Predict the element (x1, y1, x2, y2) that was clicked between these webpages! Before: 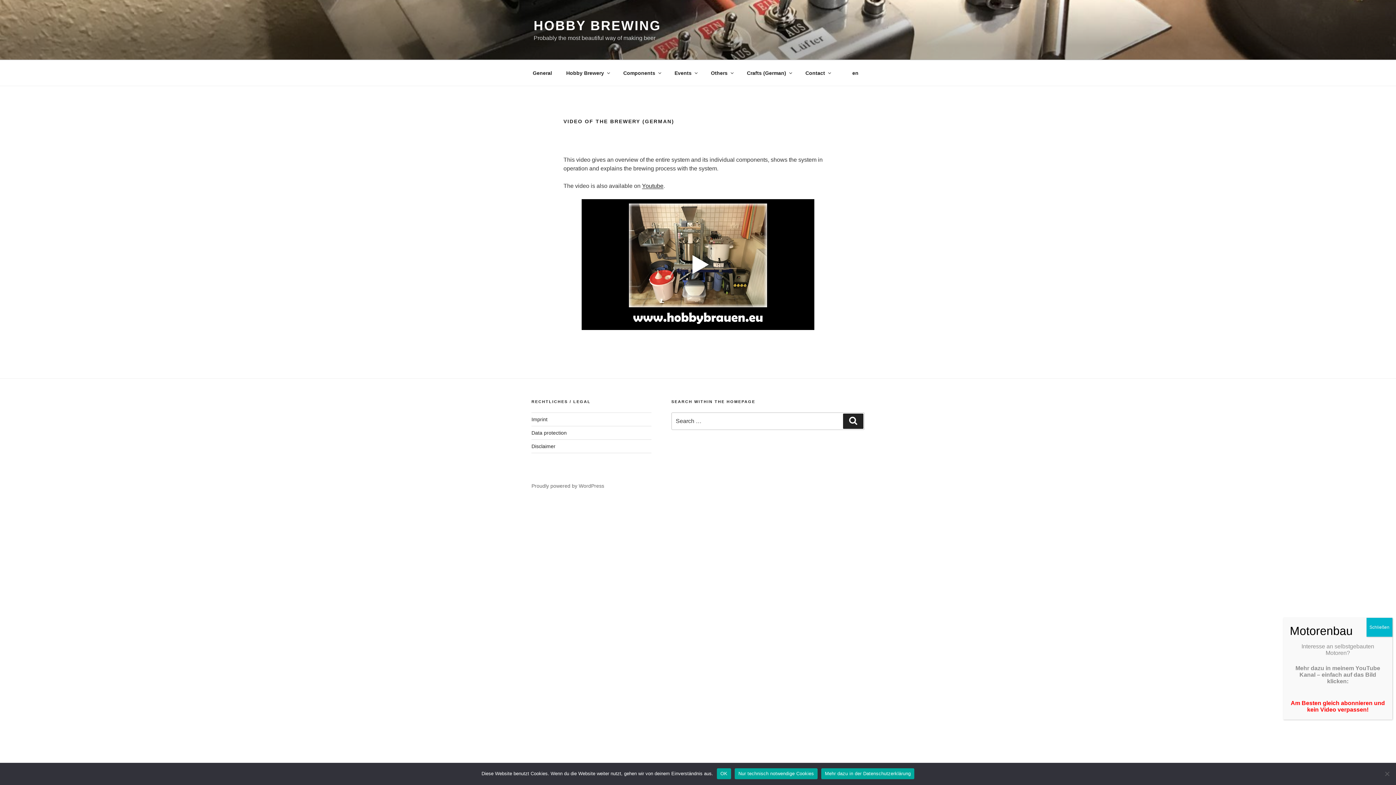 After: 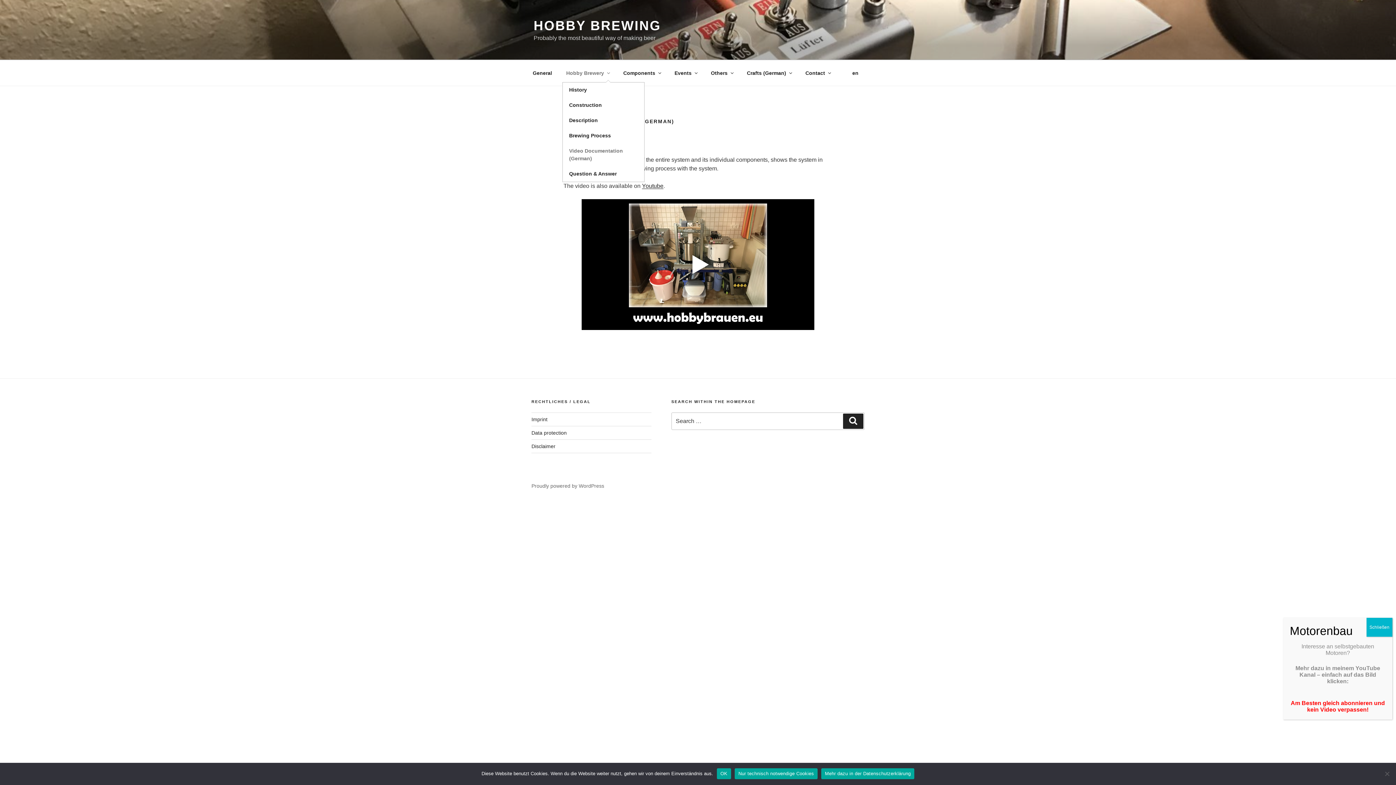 Action: label: Hobby Brewery bbox: (560, 64, 615, 82)